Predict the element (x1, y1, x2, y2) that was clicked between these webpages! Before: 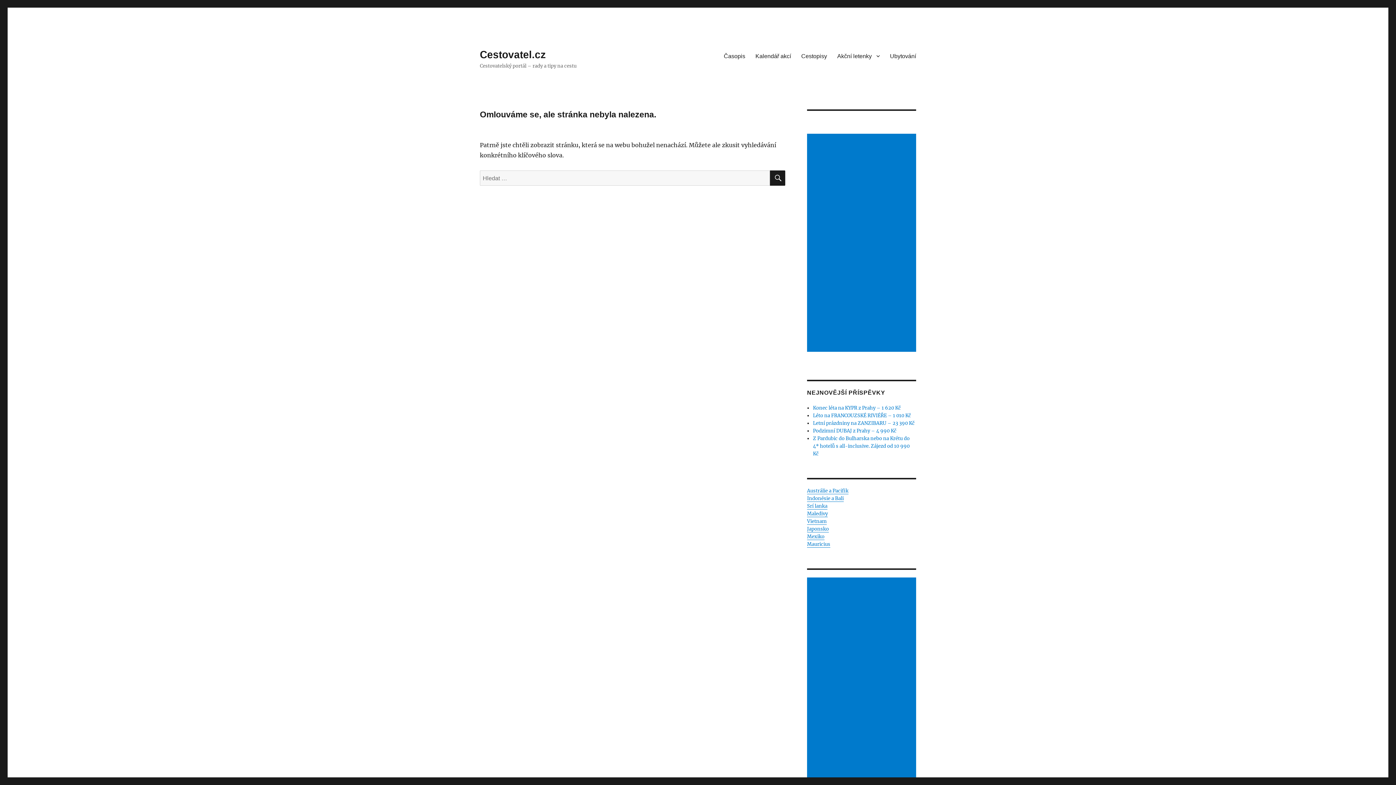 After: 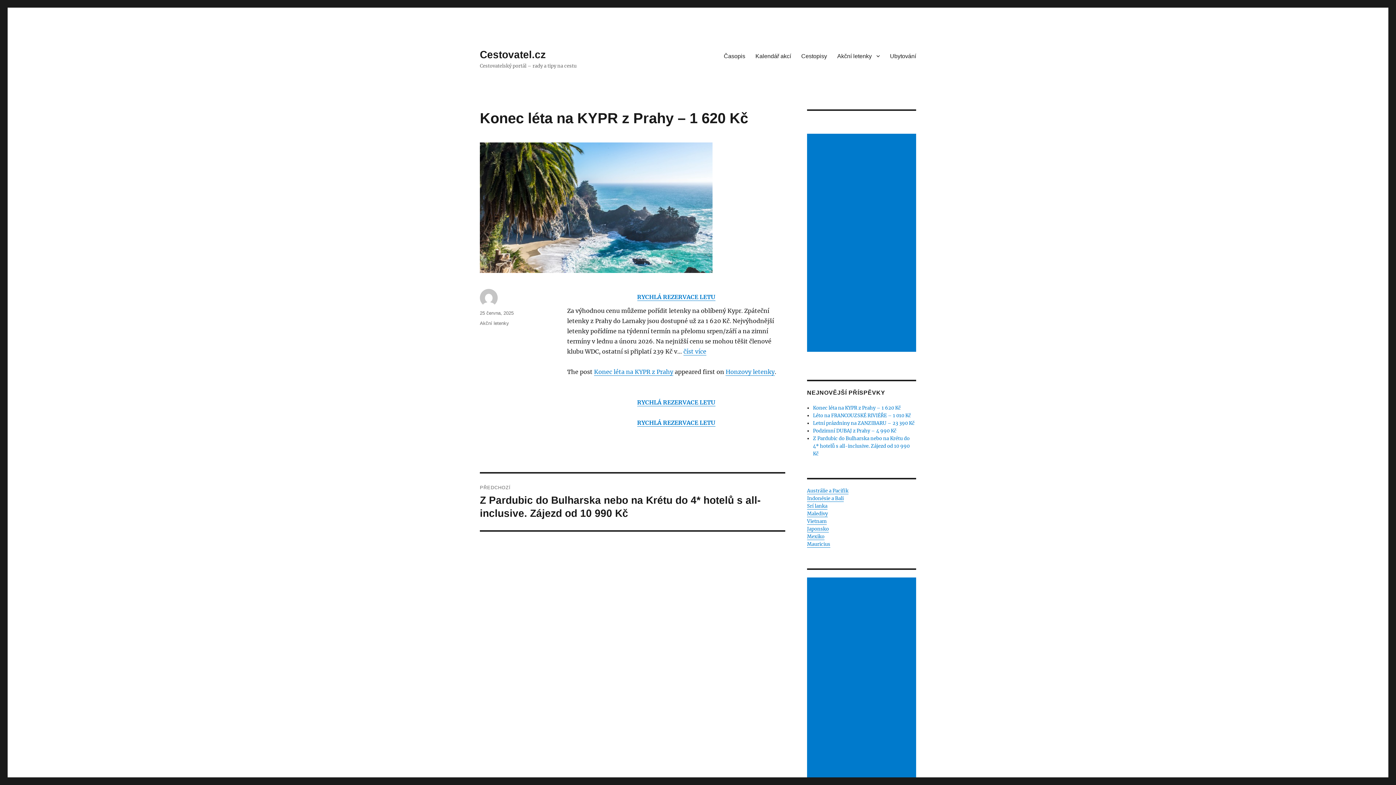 Action: label: Konec léta na KYPR z Prahy – 1 620 Kč bbox: (813, 405, 901, 411)